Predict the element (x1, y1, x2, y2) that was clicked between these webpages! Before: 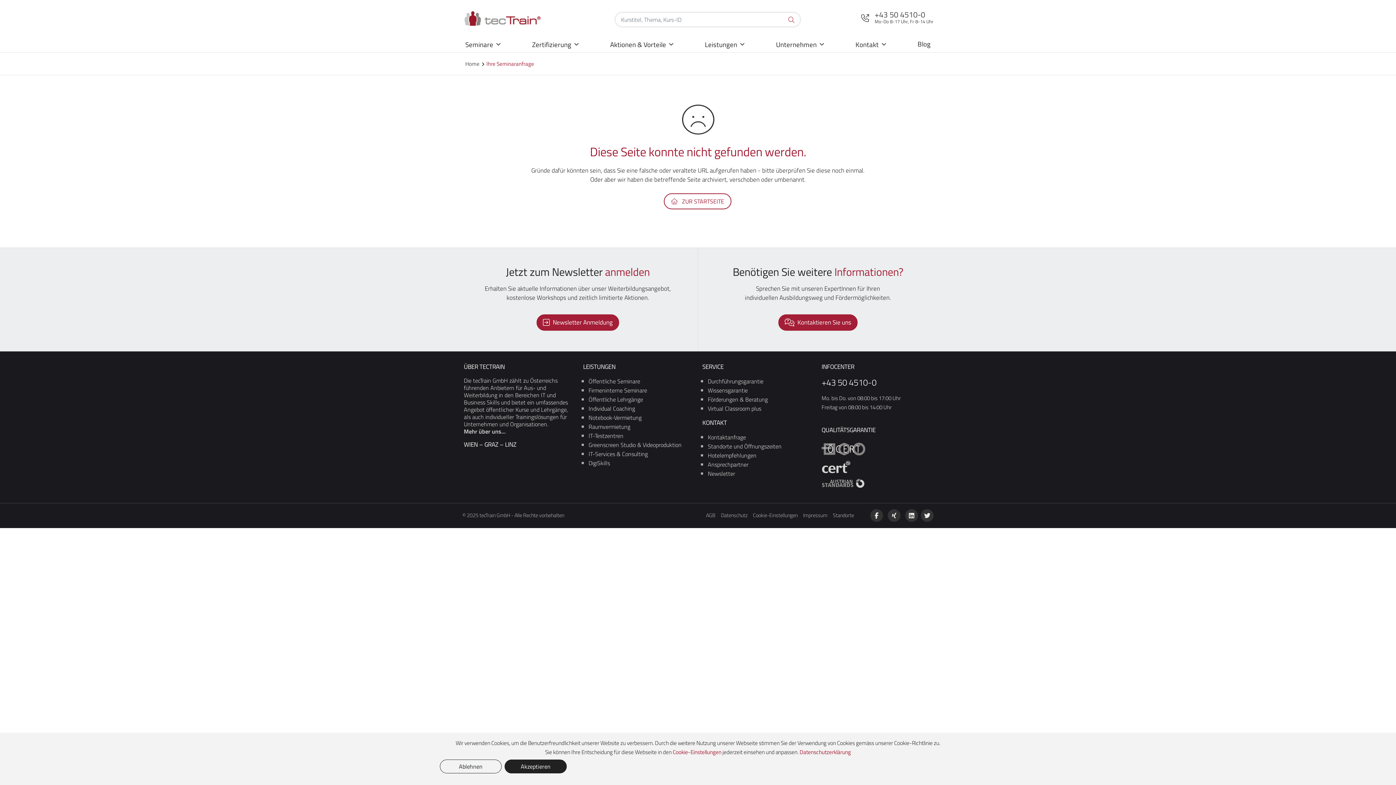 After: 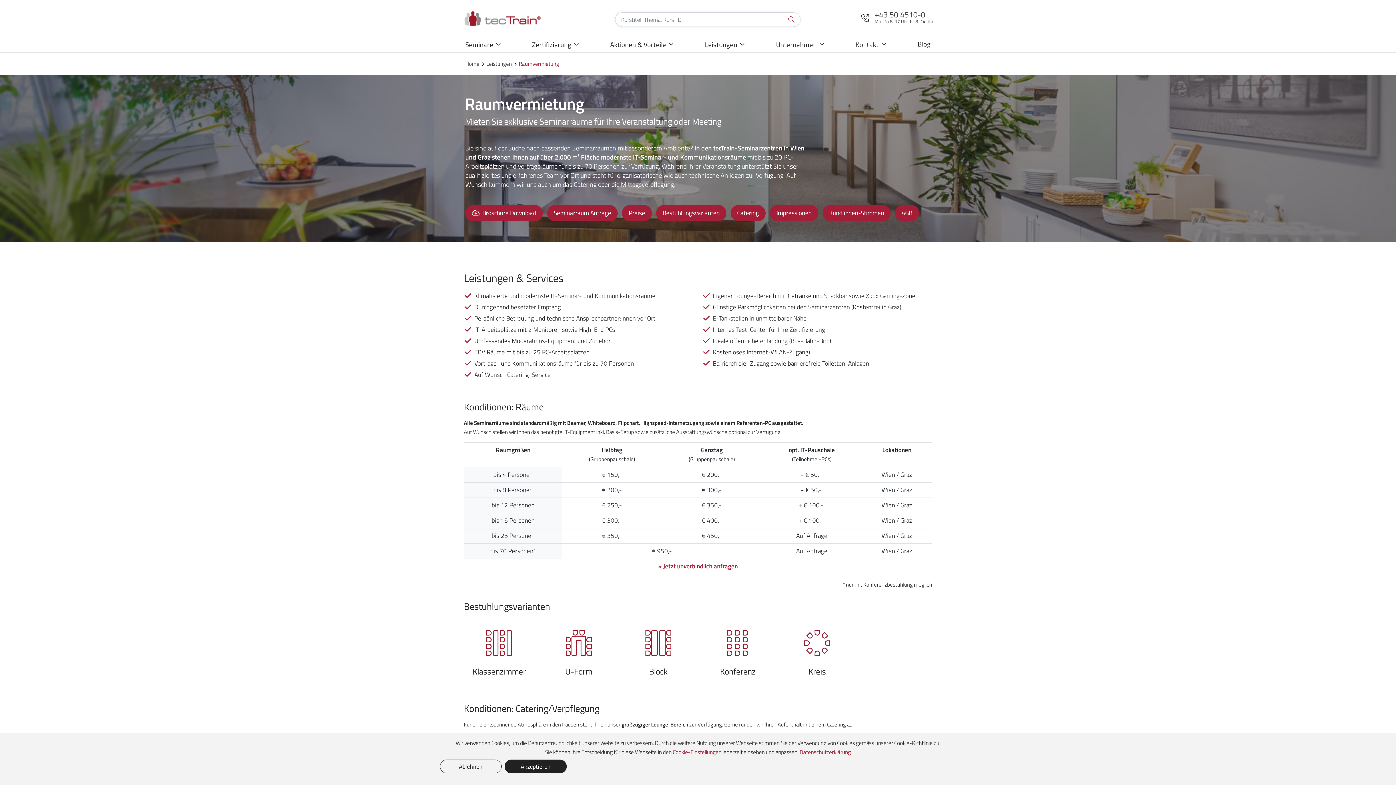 Action: label: Raumvermietung bbox: (588, 422, 630, 431)